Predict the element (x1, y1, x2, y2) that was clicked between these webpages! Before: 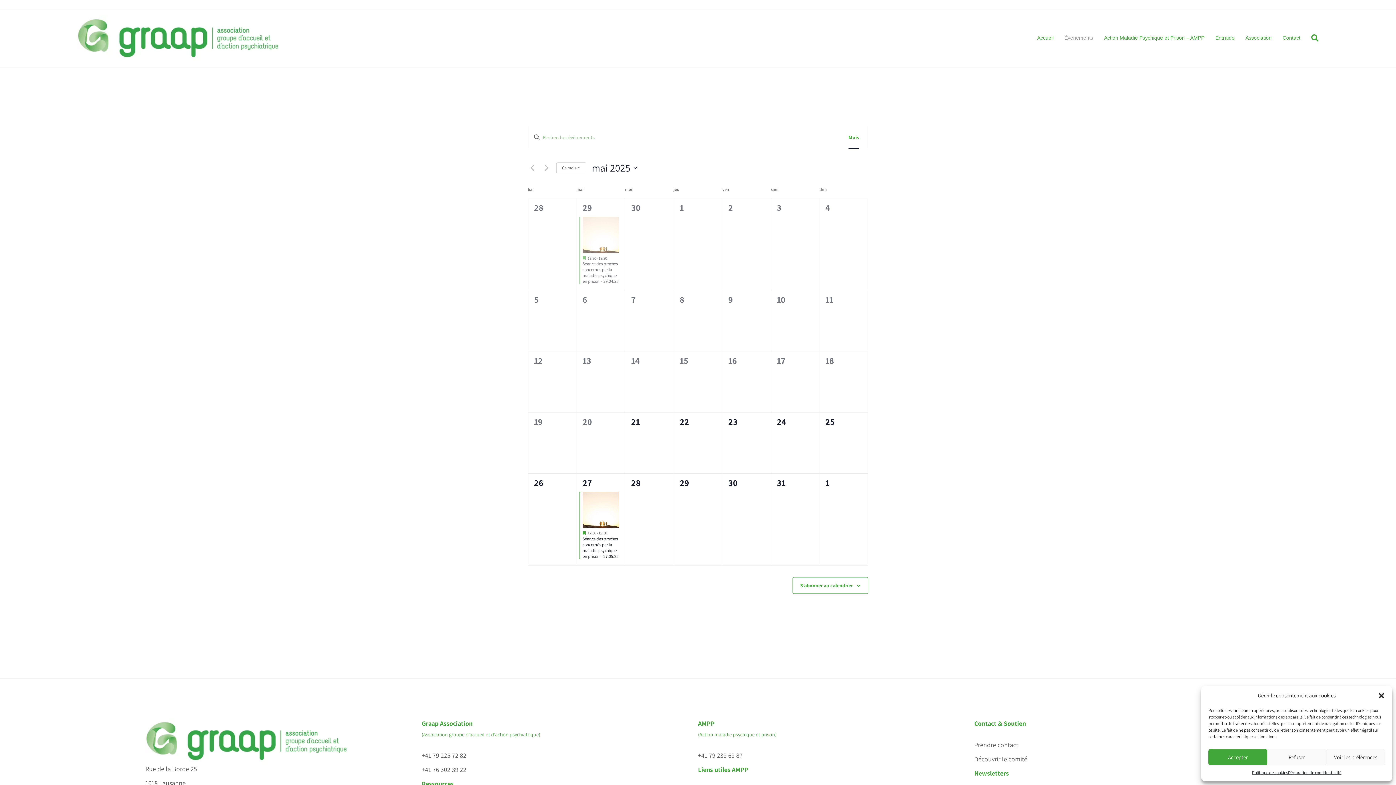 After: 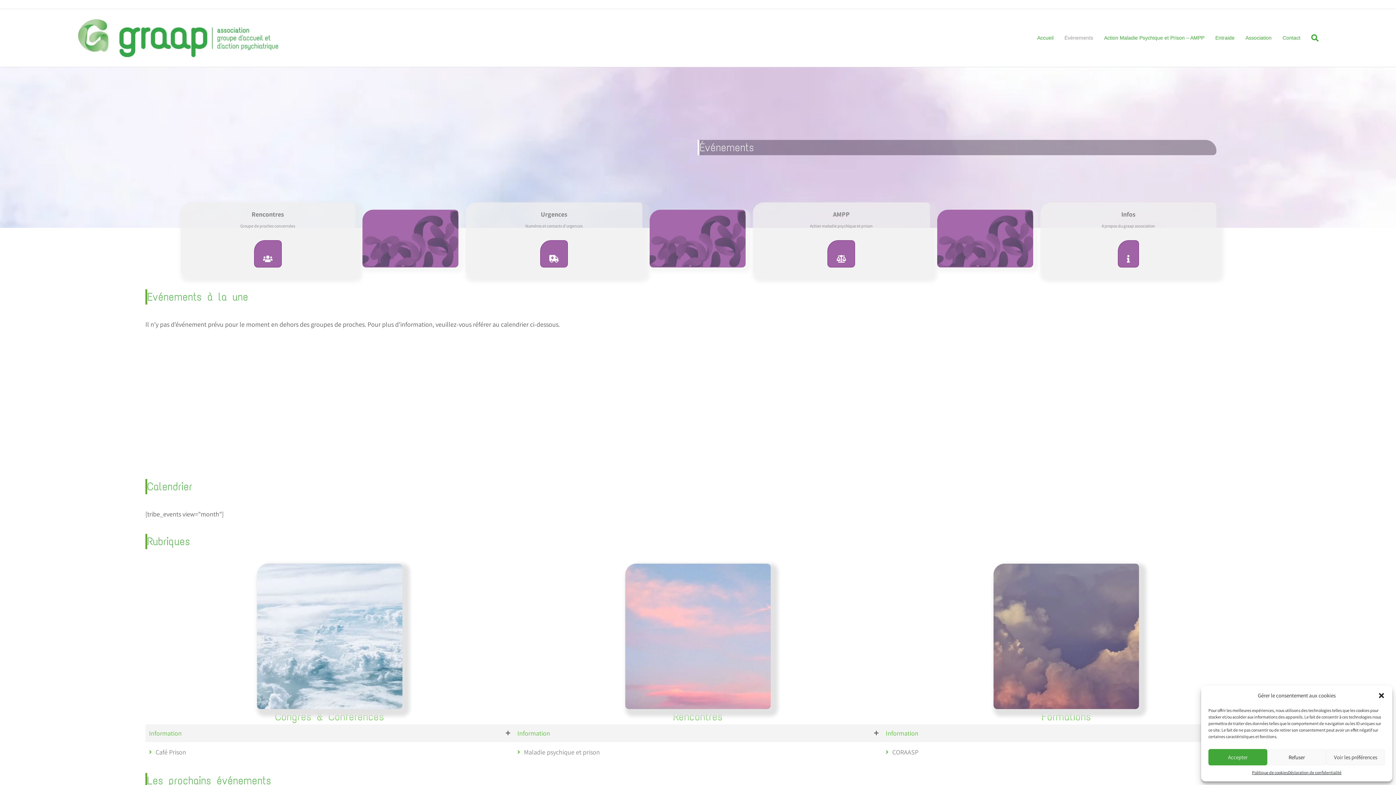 Action: label: Évènements bbox: (1059, 29, 1098, 46)